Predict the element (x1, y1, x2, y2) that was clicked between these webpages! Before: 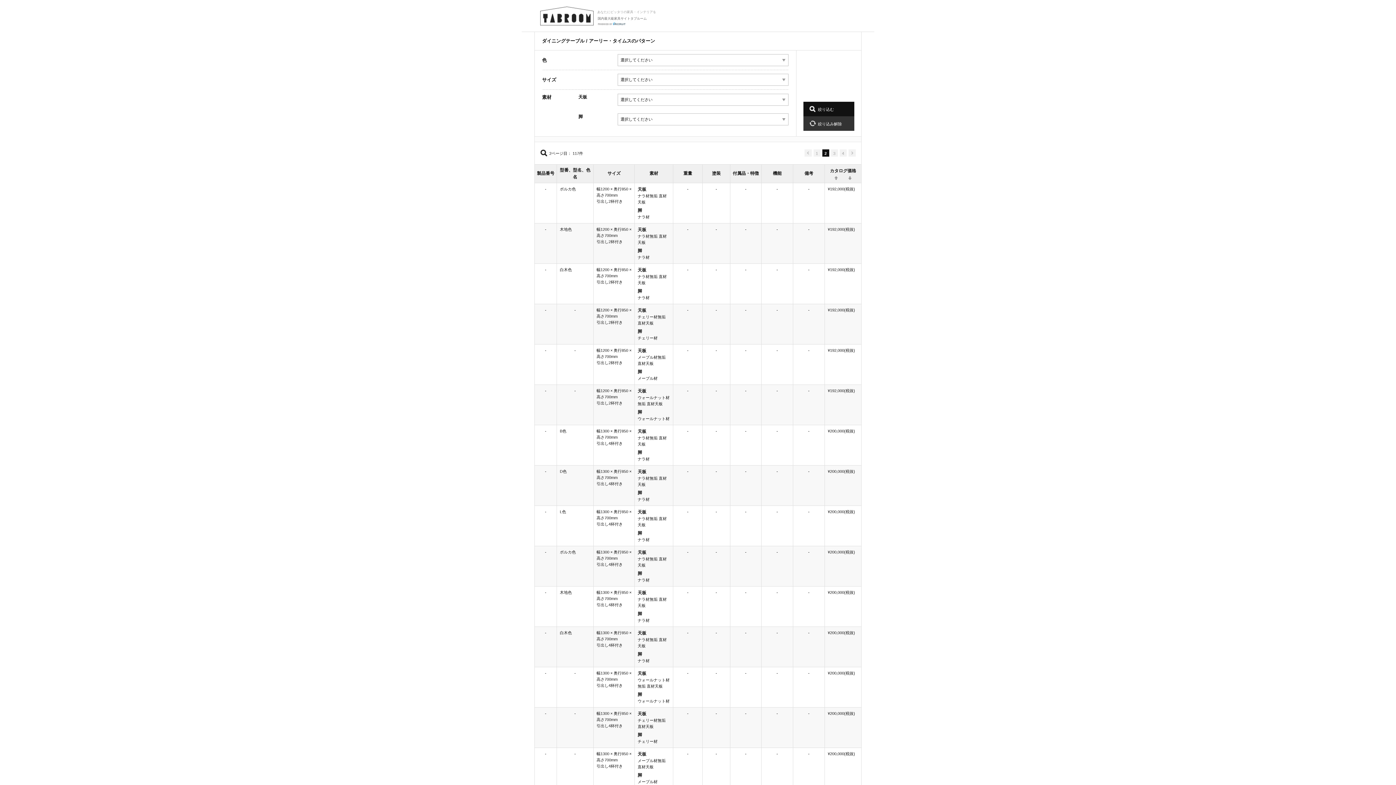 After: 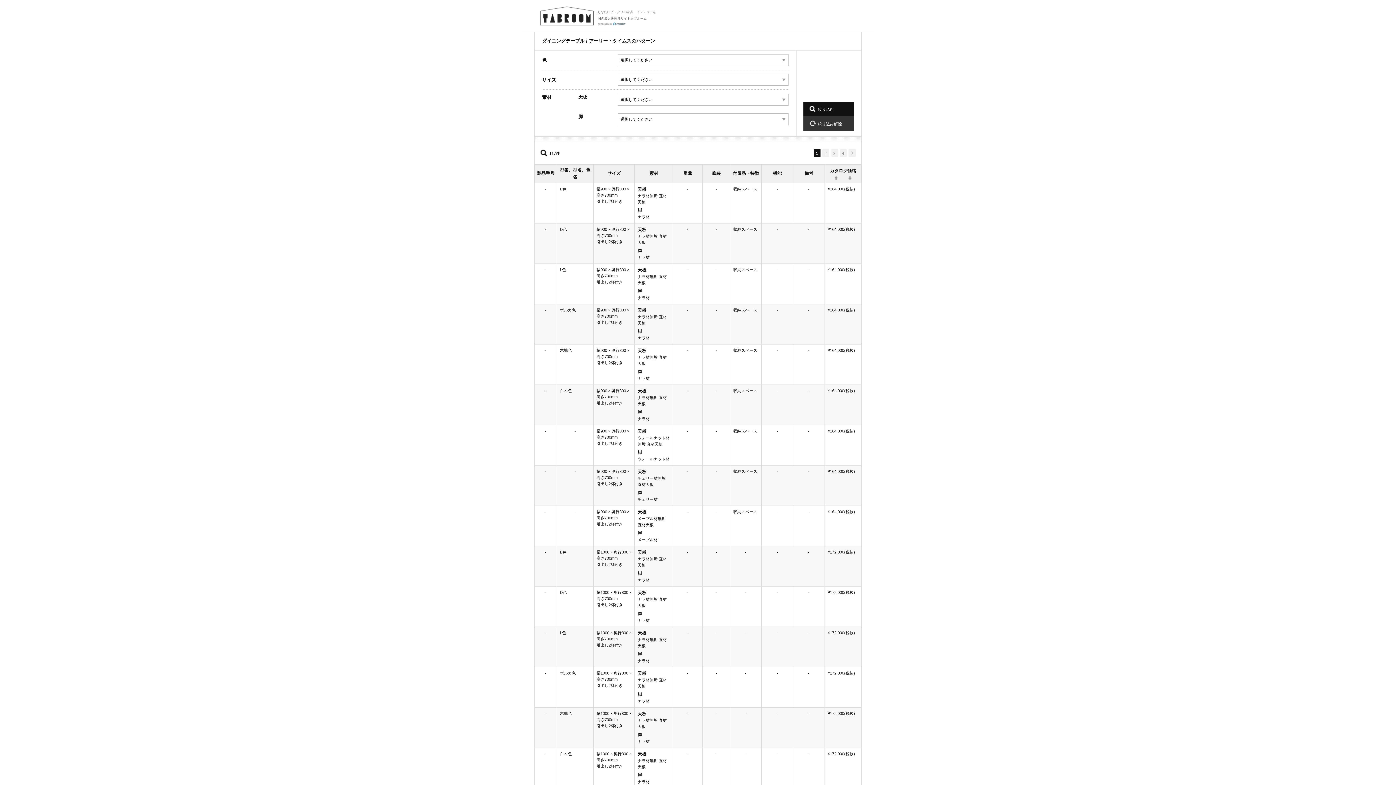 Action: bbox: (804, 149, 812, 156)